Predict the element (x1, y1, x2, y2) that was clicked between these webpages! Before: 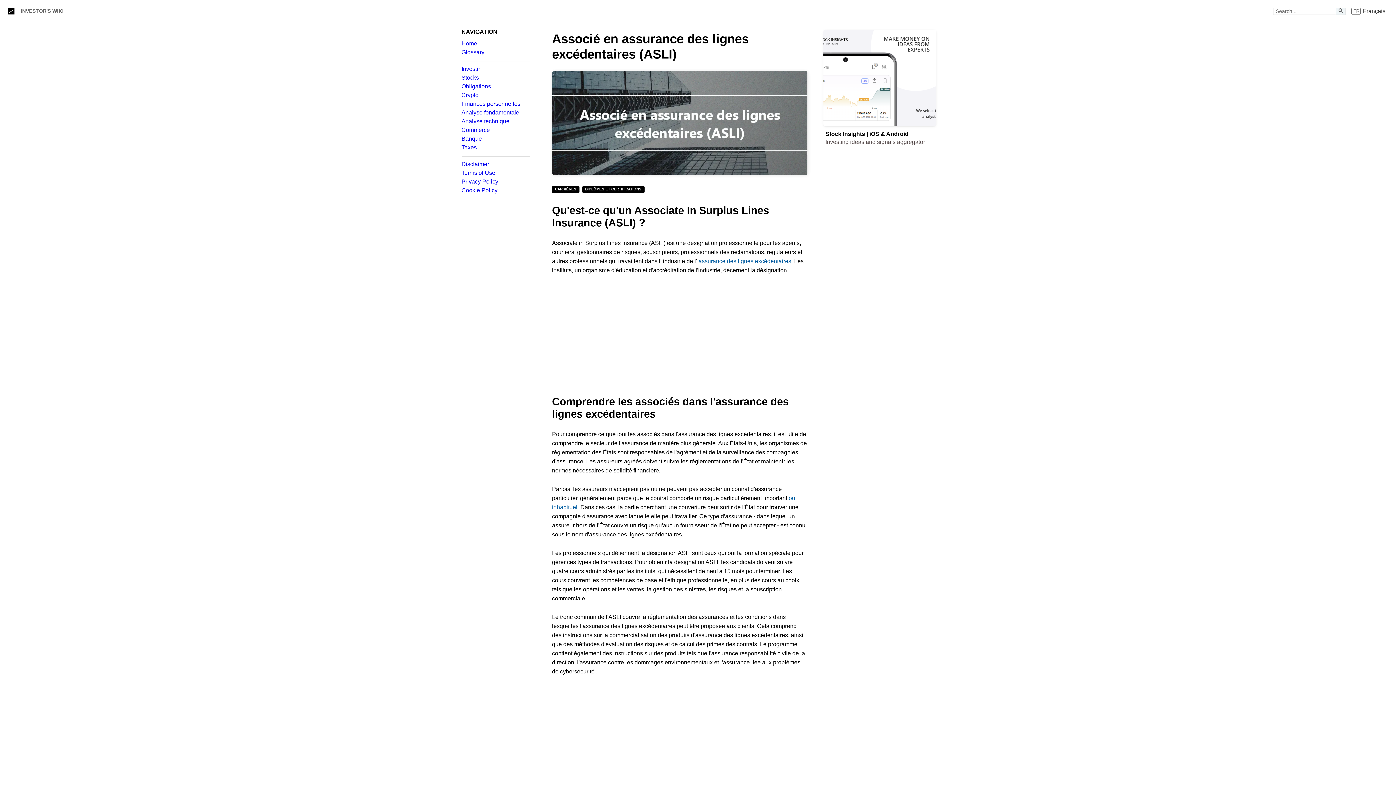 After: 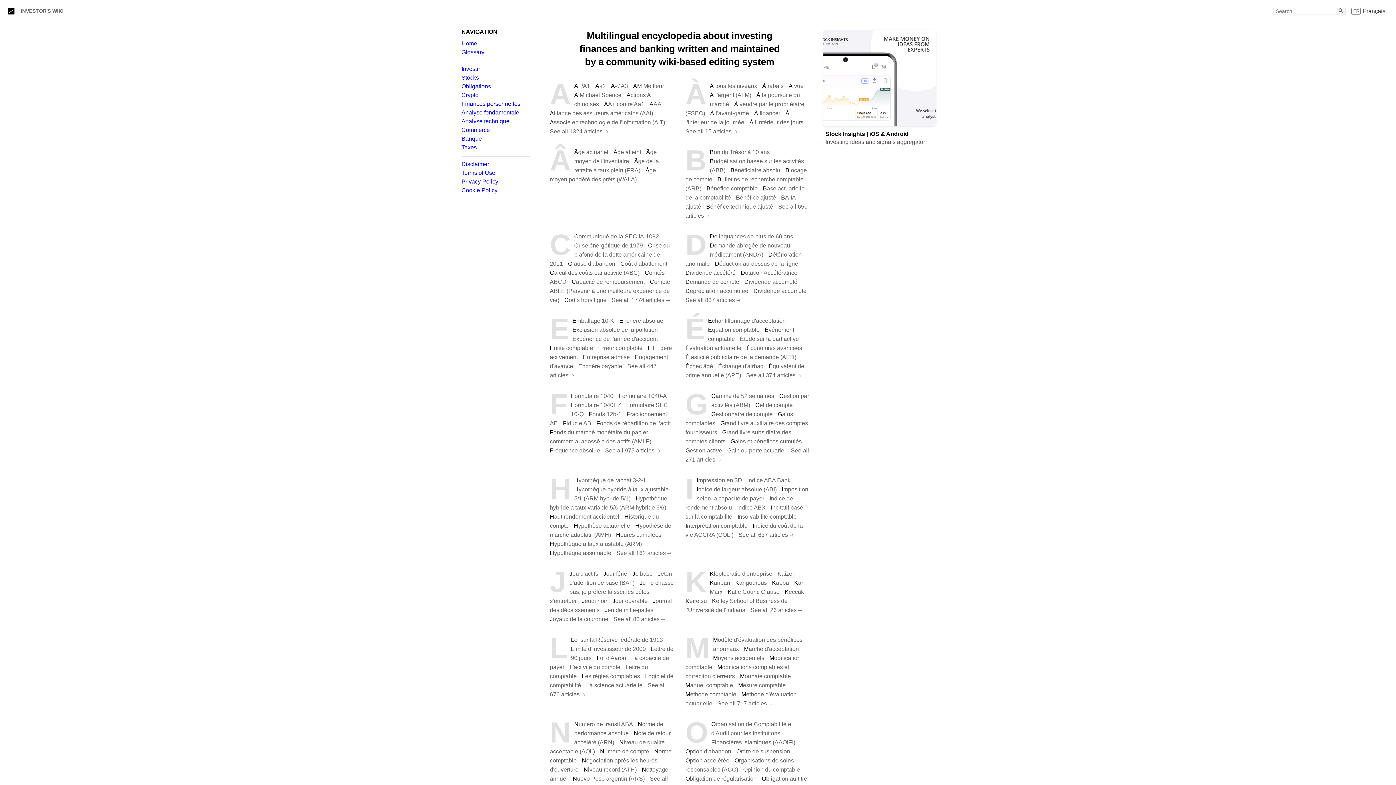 Action: label: Home bbox: (461, 40, 530, 46)